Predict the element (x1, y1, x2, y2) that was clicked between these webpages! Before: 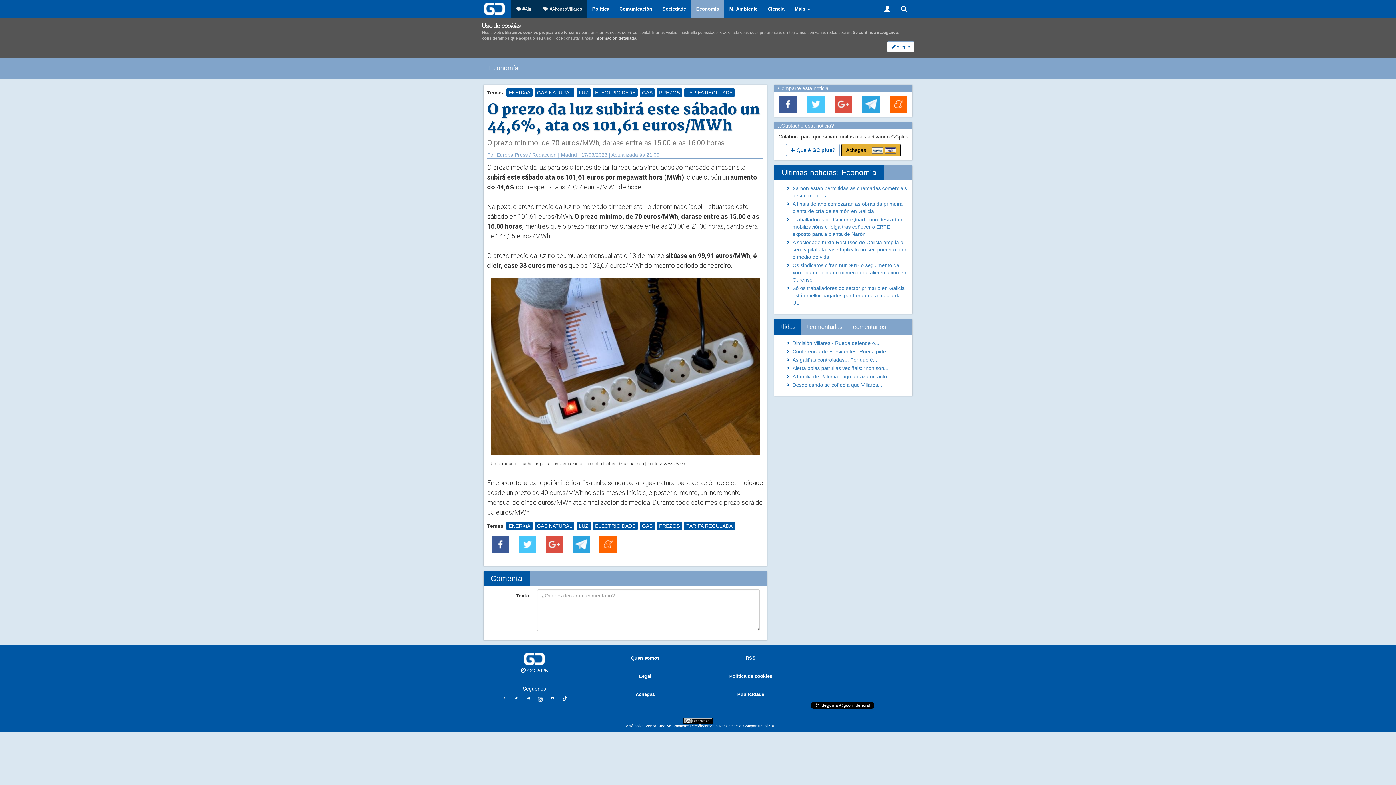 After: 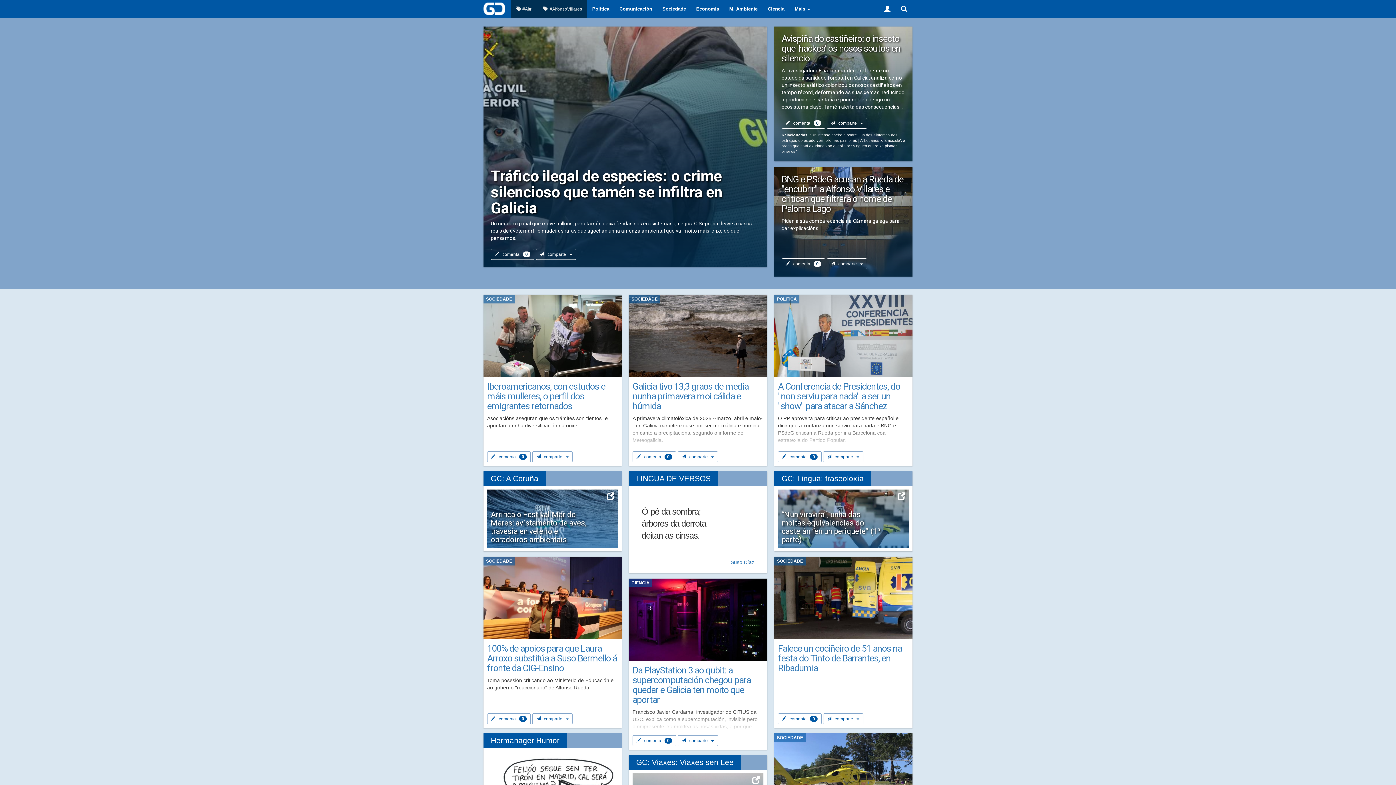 Action: bbox: (478, 0, 510, 18)